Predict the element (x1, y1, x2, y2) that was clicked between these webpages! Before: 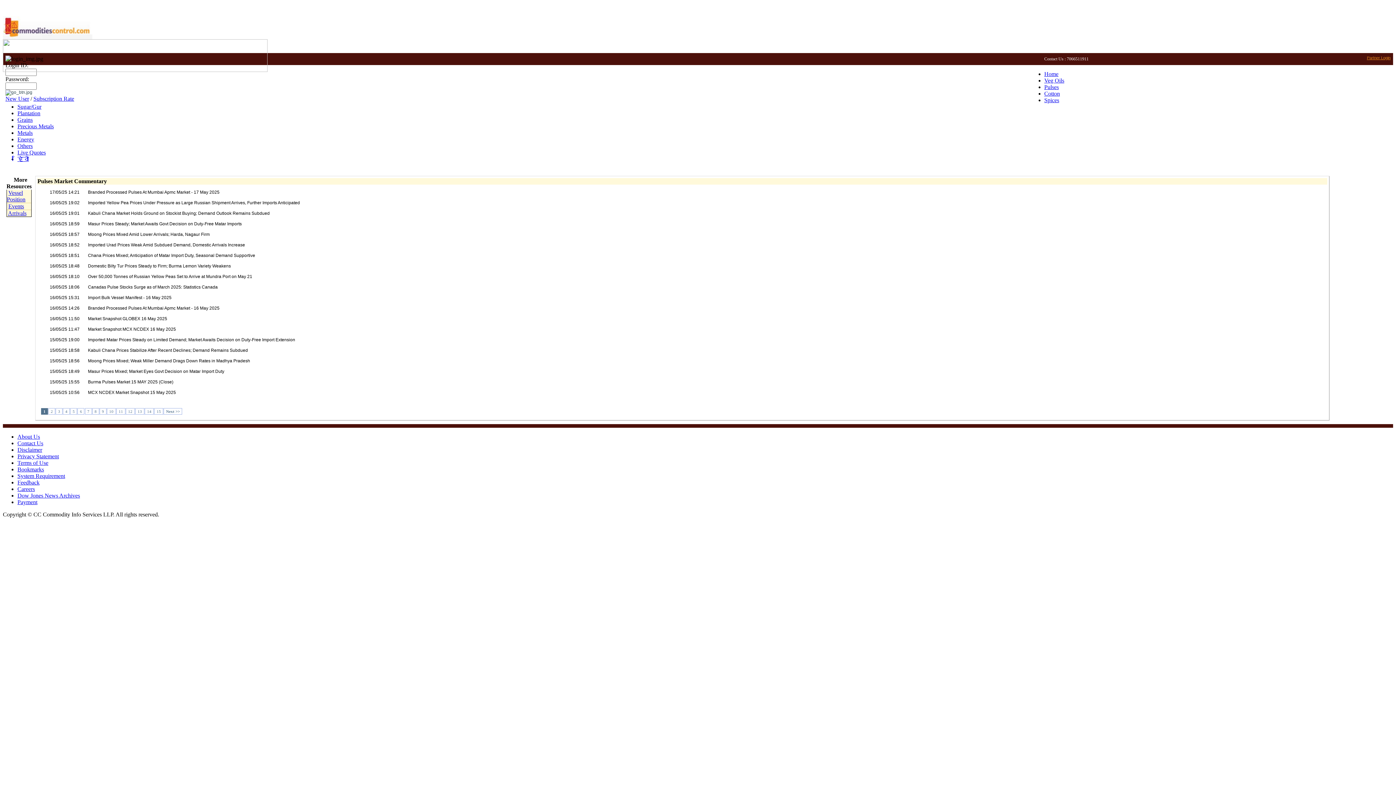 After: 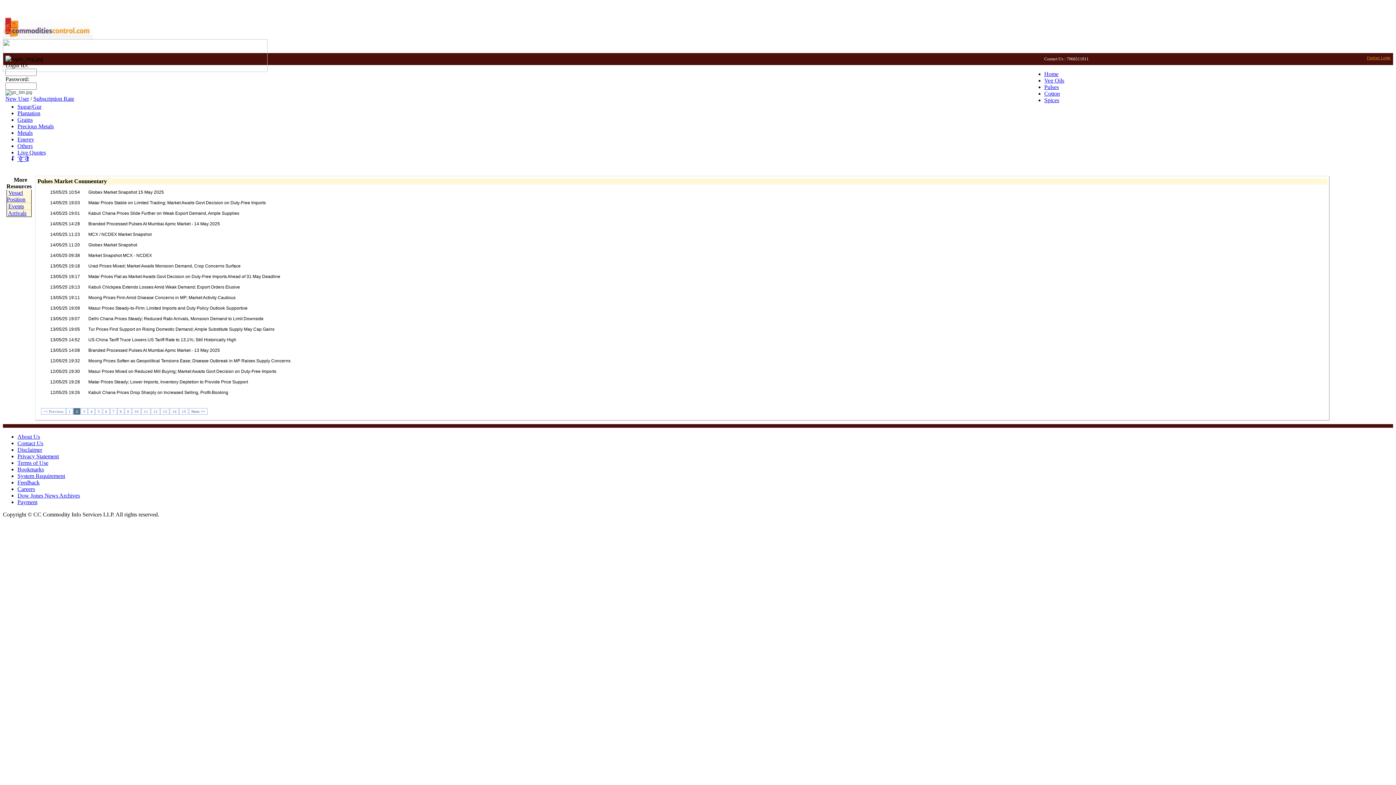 Action: label: 2 bbox: (48, 408, 55, 415)